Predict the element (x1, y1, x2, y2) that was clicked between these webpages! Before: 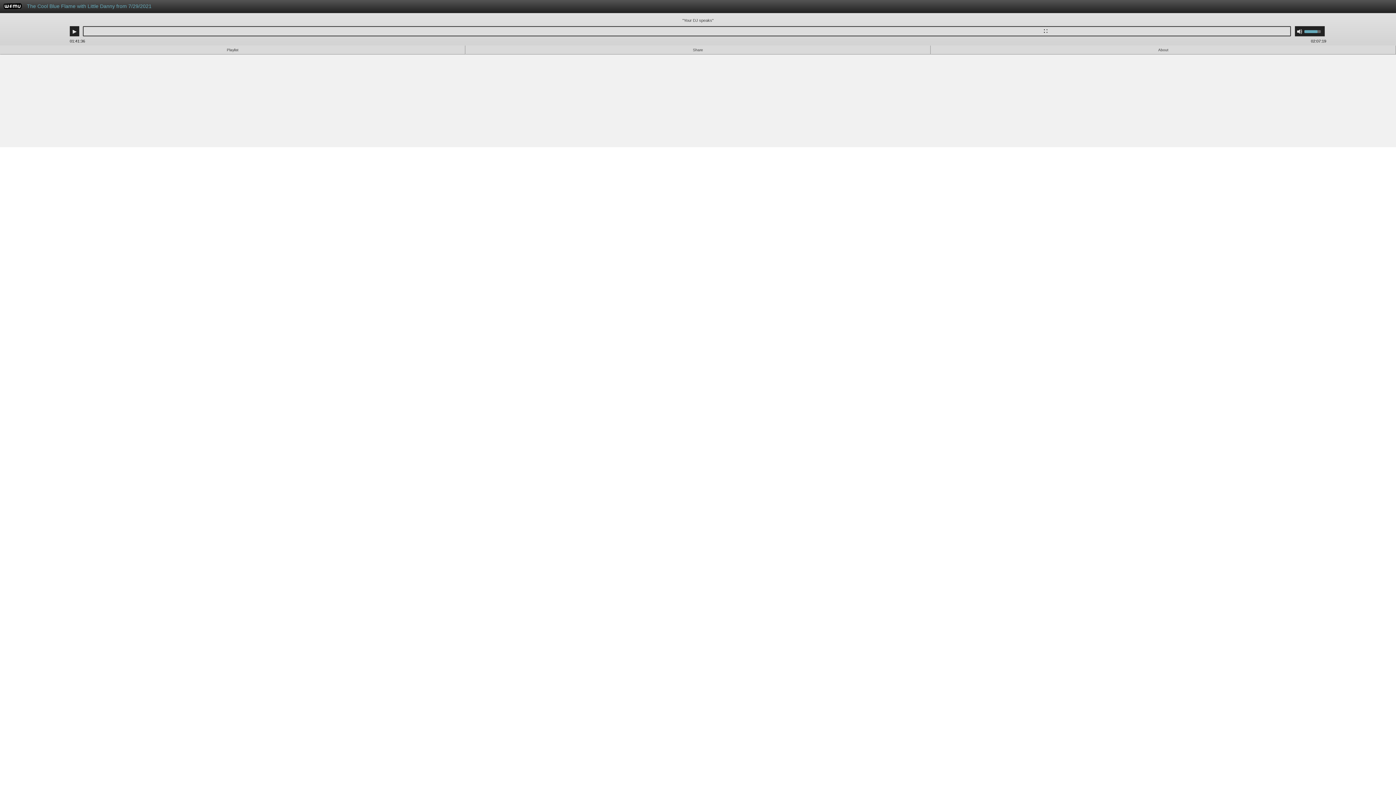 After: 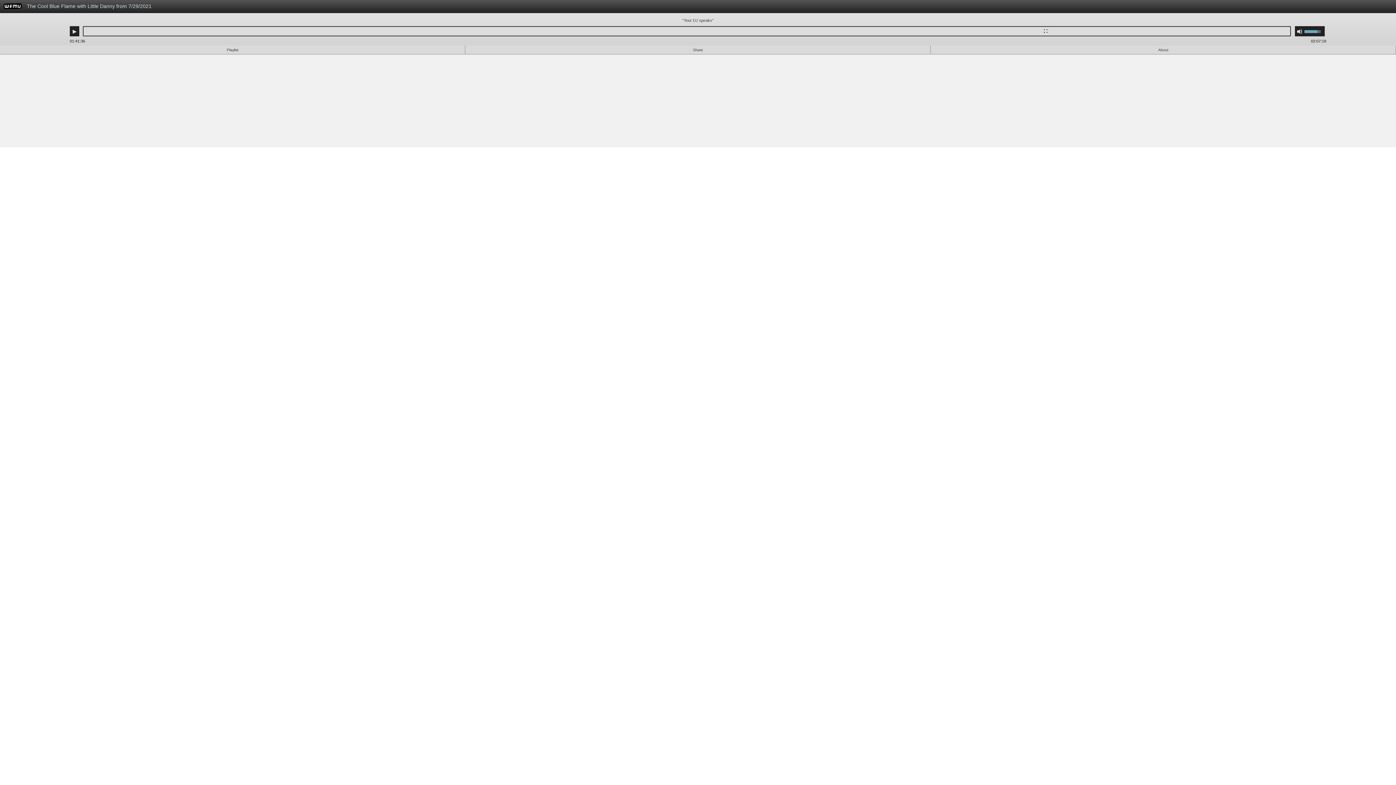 Action: bbox: (23, 0, 995, 16) label: The Cool Blue Flame with Little Danny from 7/29/2021